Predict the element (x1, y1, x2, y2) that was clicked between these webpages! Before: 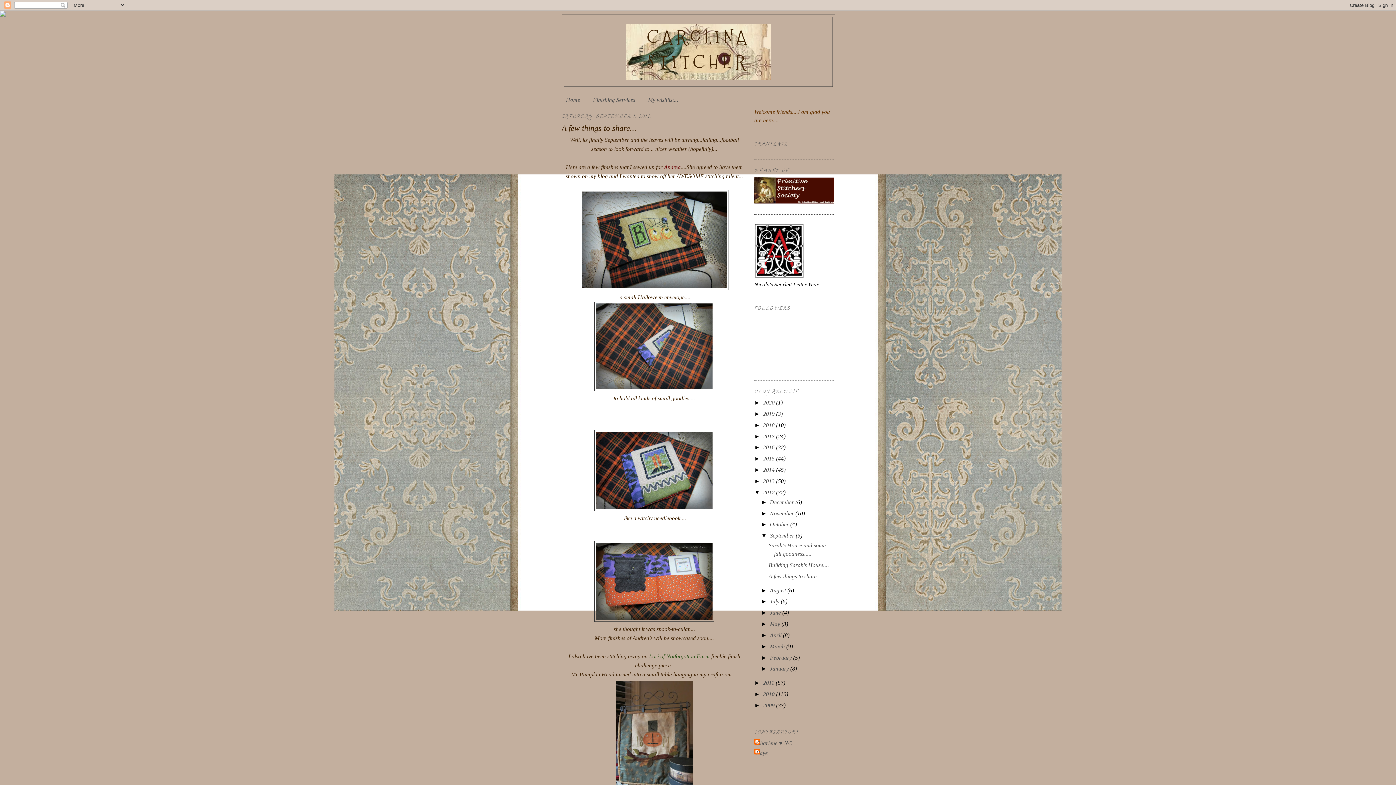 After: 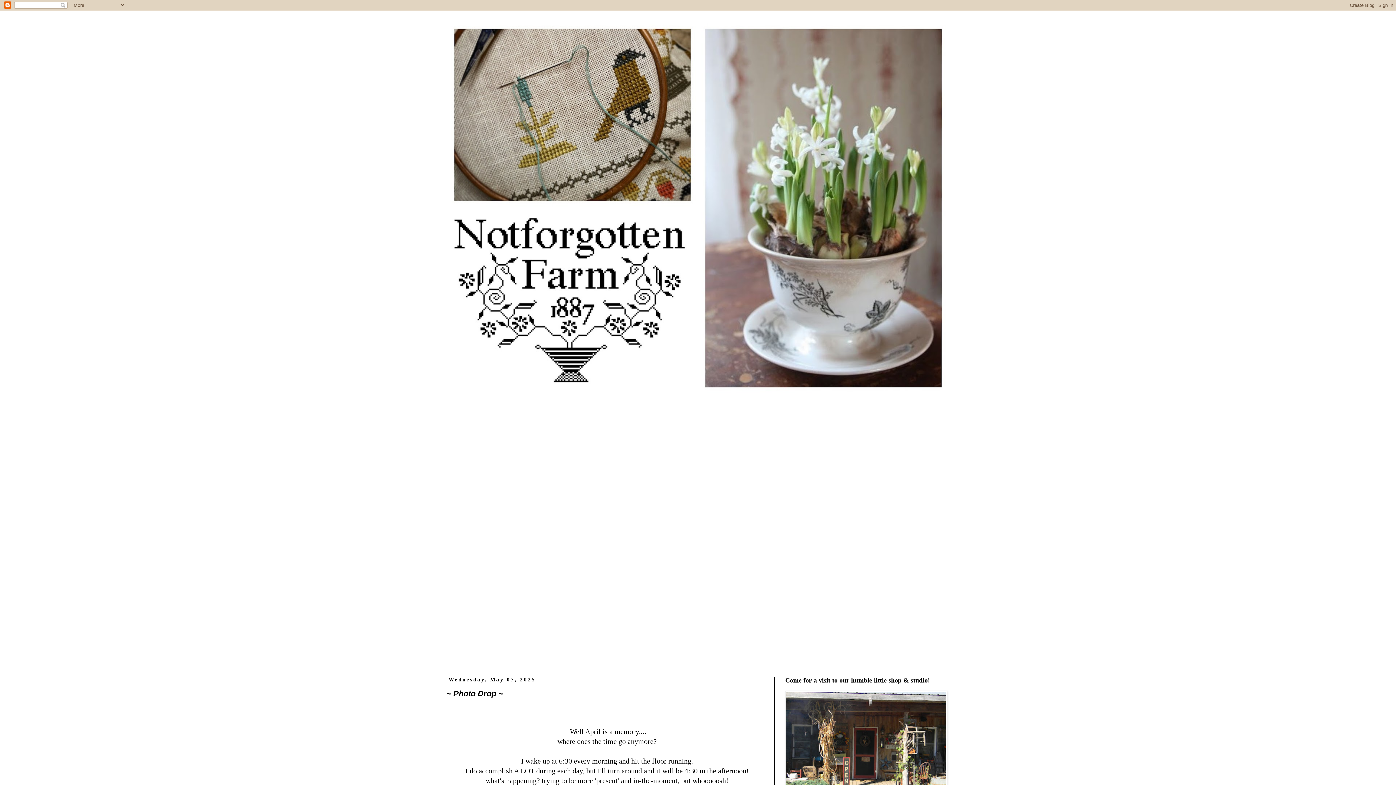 Action: label:  Lori of Notforgotton Farm bbox: (647, 653, 710, 659)